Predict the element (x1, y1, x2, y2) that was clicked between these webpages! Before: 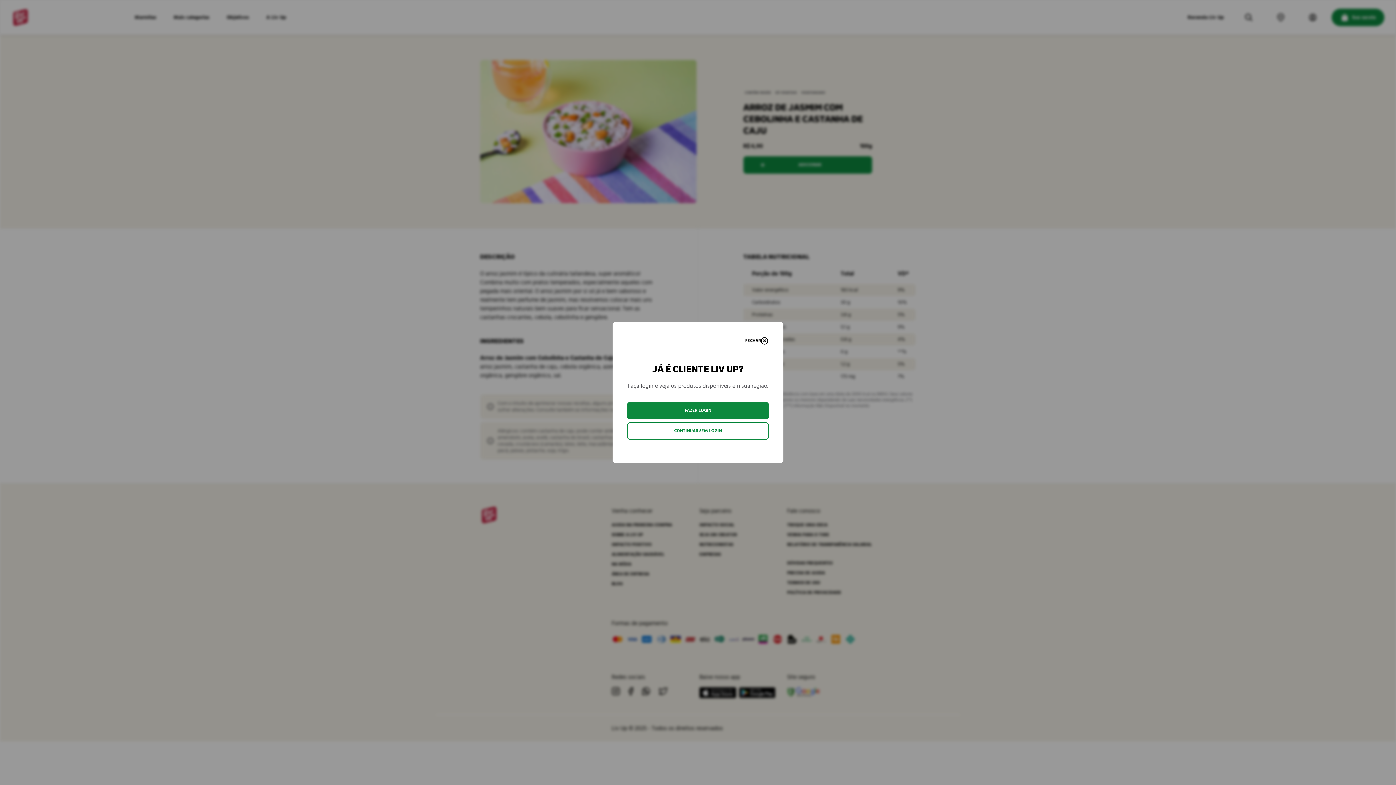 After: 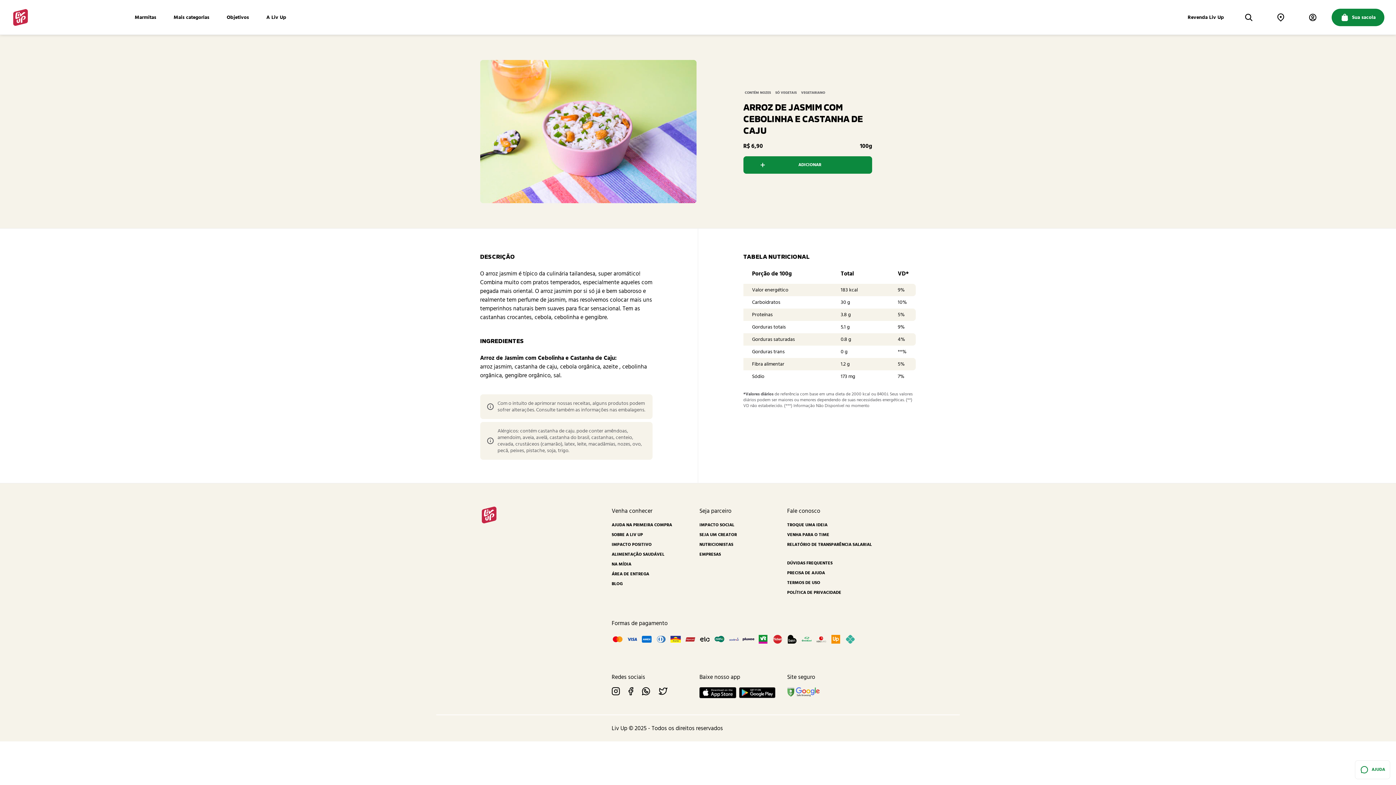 Action: bbox: (744, 336, 769, 345) label: Fechar